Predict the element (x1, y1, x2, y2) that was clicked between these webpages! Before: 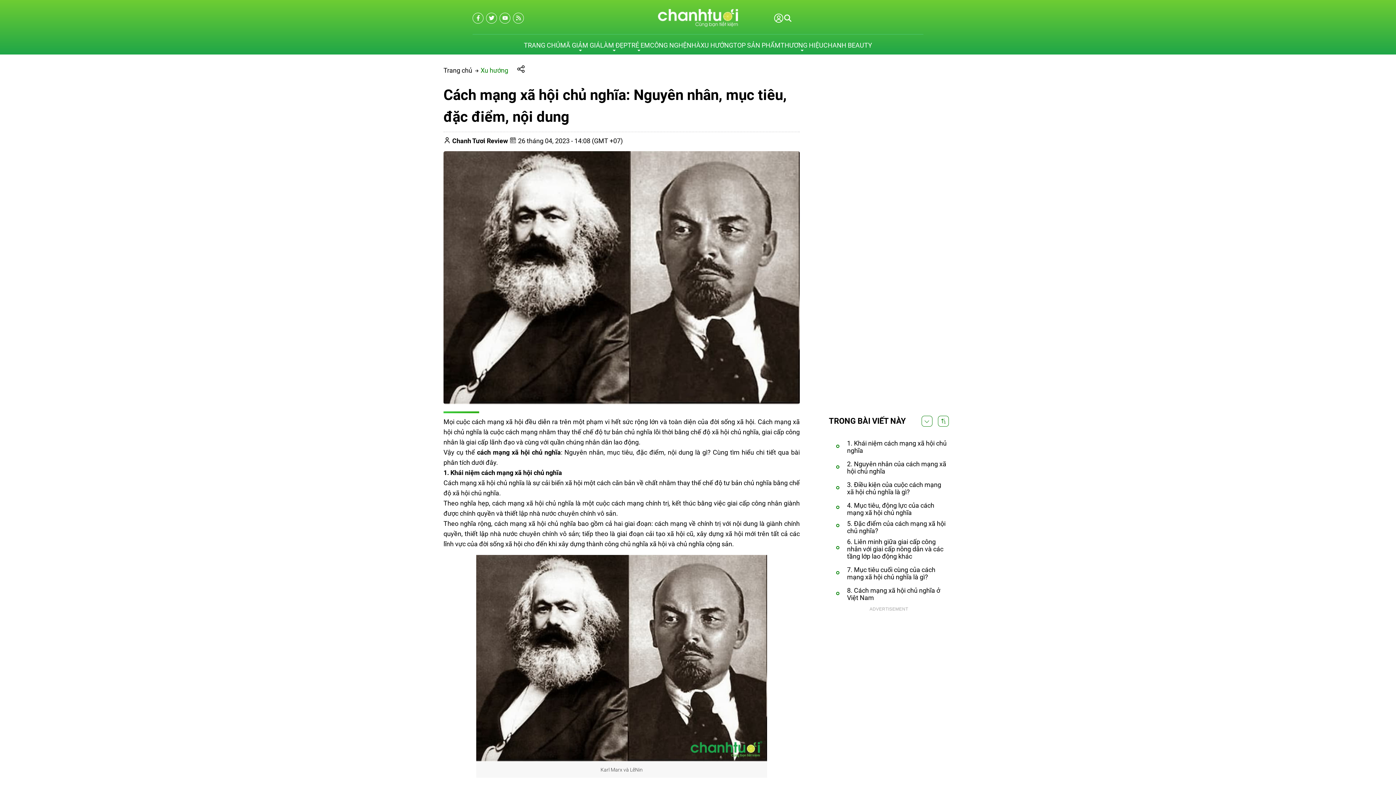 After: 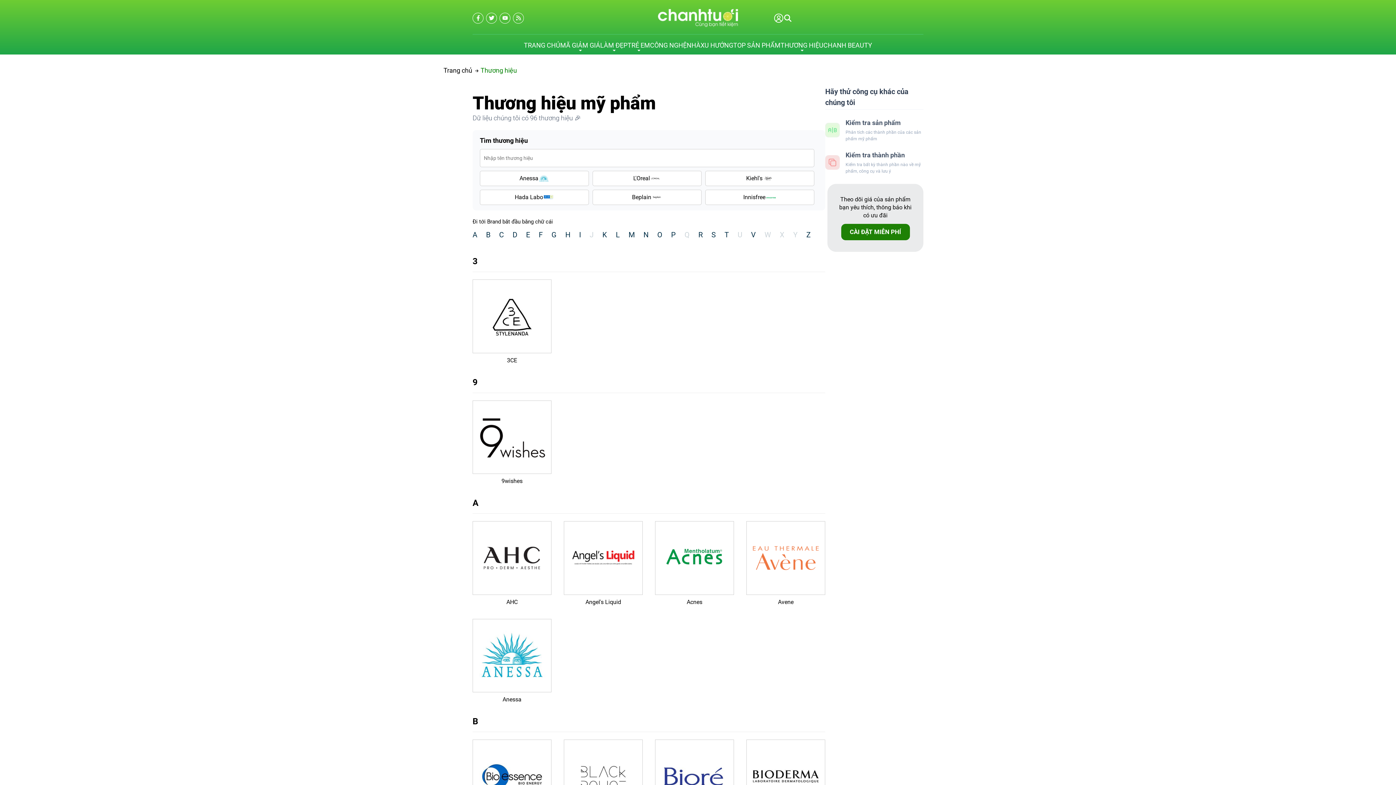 Action: bbox: (780, 36, 823, 54) label: THƯƠNG HIỆU